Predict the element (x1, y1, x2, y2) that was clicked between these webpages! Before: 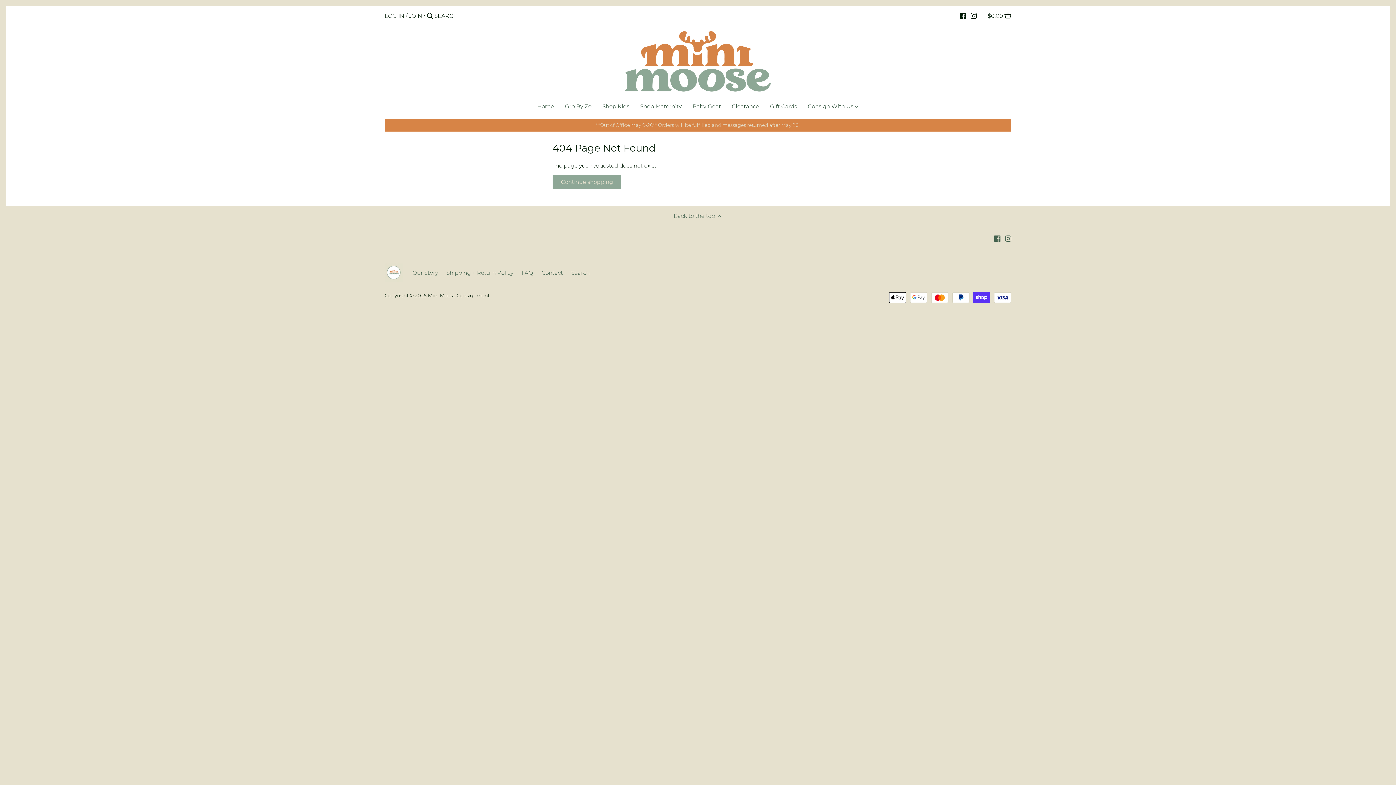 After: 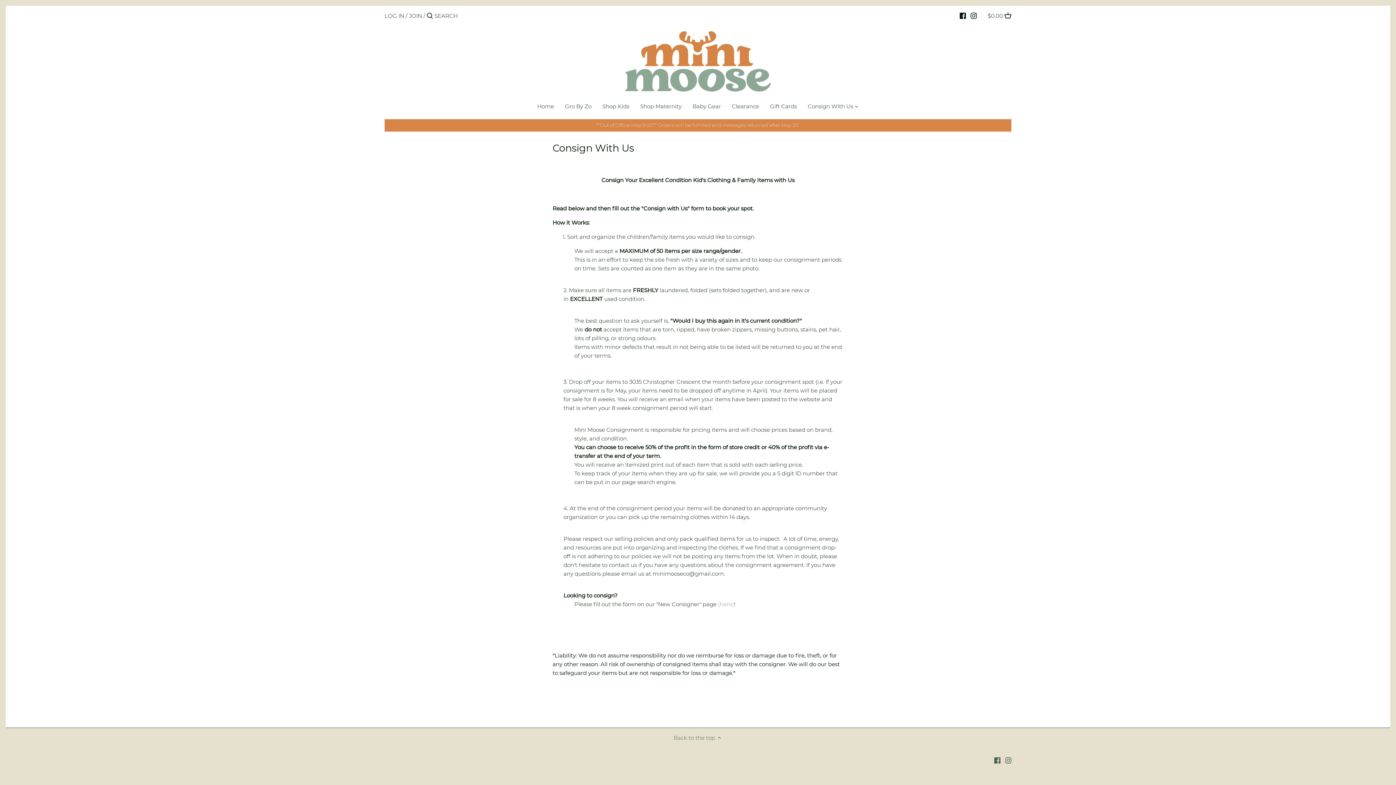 Action: label: Consign With Us bbox: (802, 100, 858, 114)